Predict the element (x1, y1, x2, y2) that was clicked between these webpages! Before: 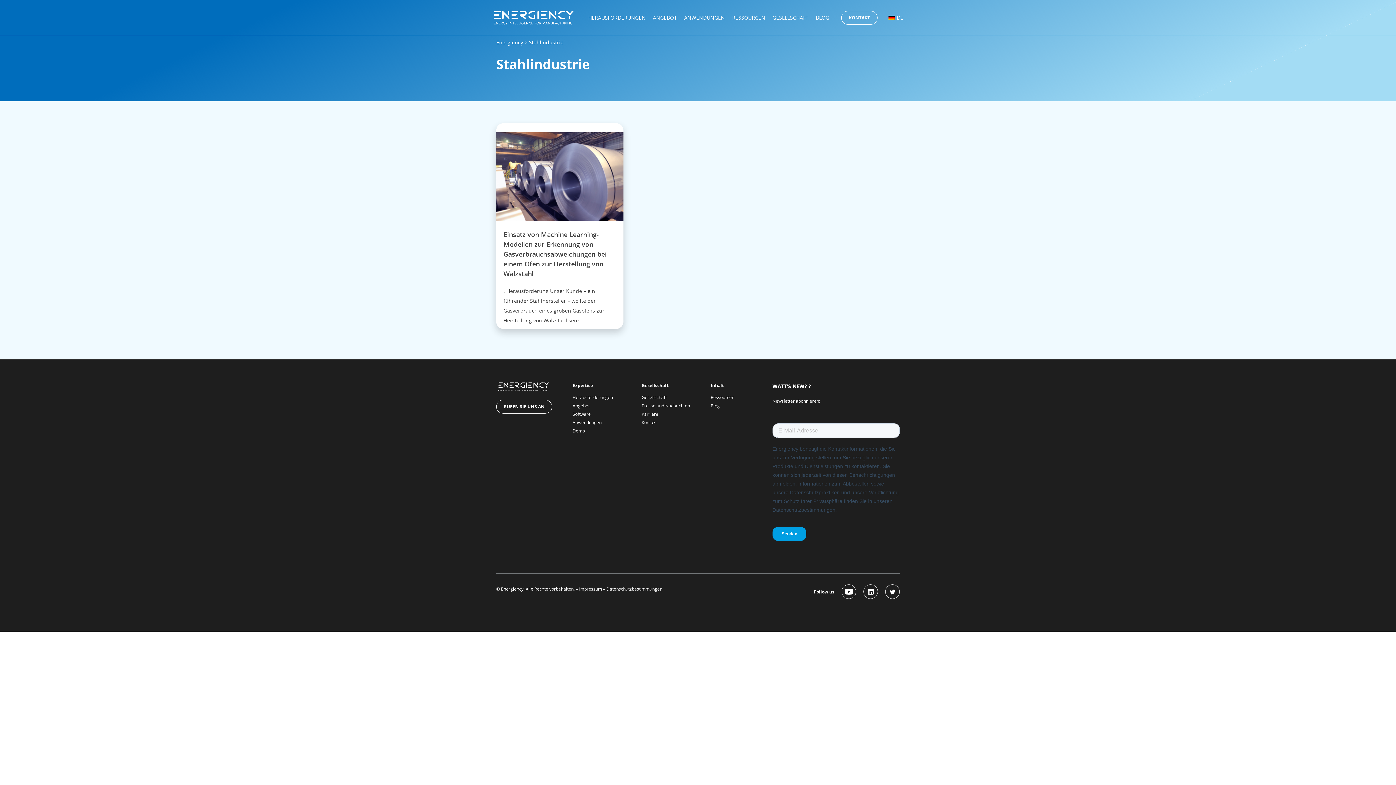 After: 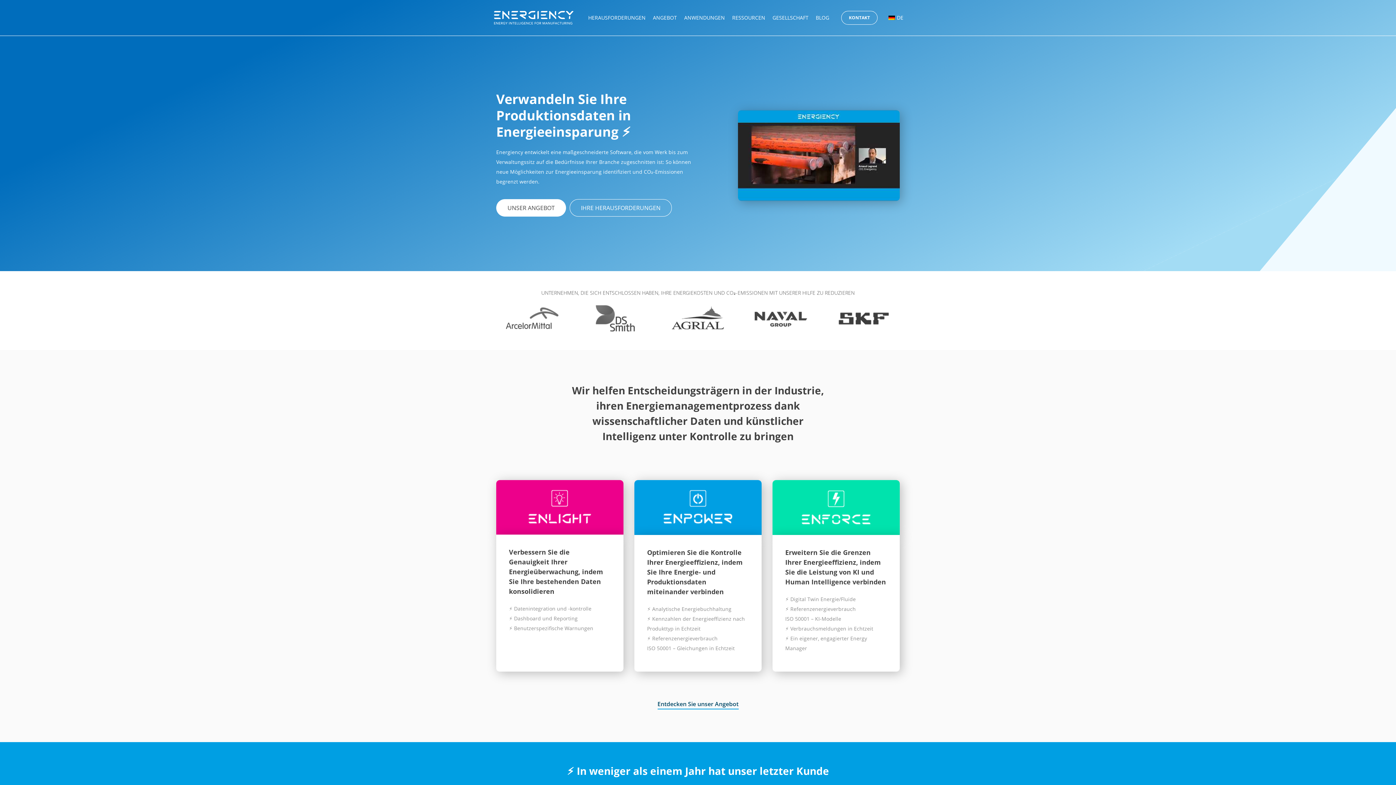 Action: bbox: (490, 13, 576, 20)